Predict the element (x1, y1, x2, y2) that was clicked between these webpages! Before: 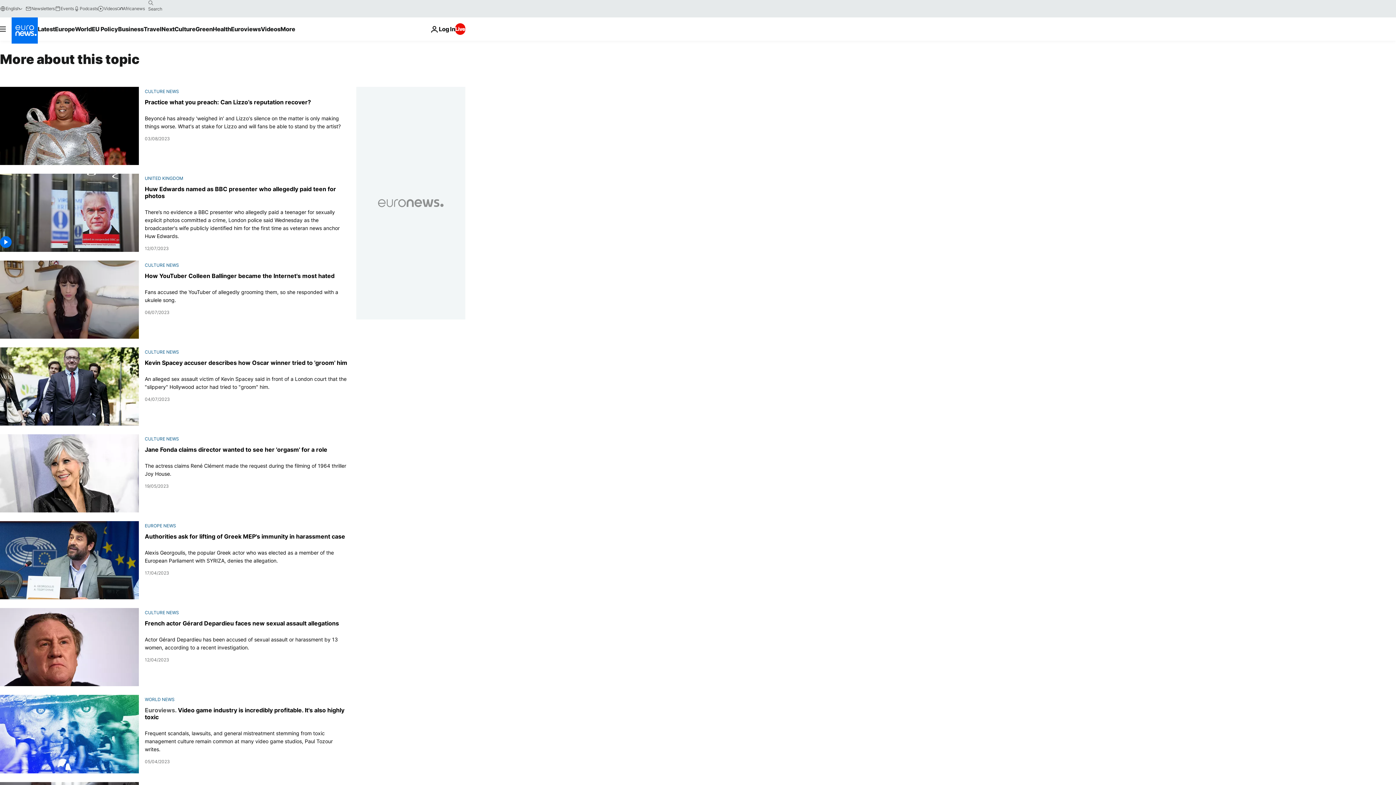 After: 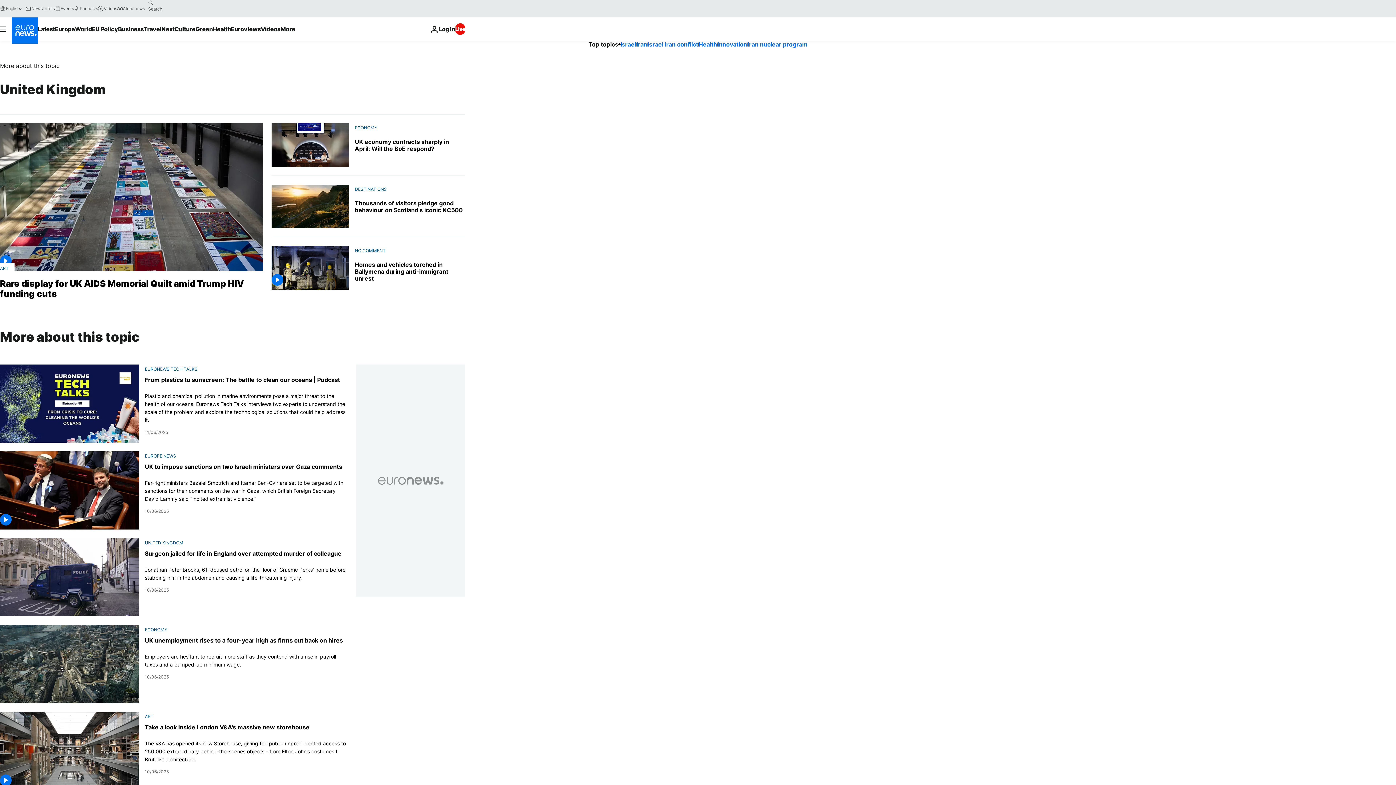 Action: label: UNITED KINGDOM bbox: (144, 175, 183, 181)